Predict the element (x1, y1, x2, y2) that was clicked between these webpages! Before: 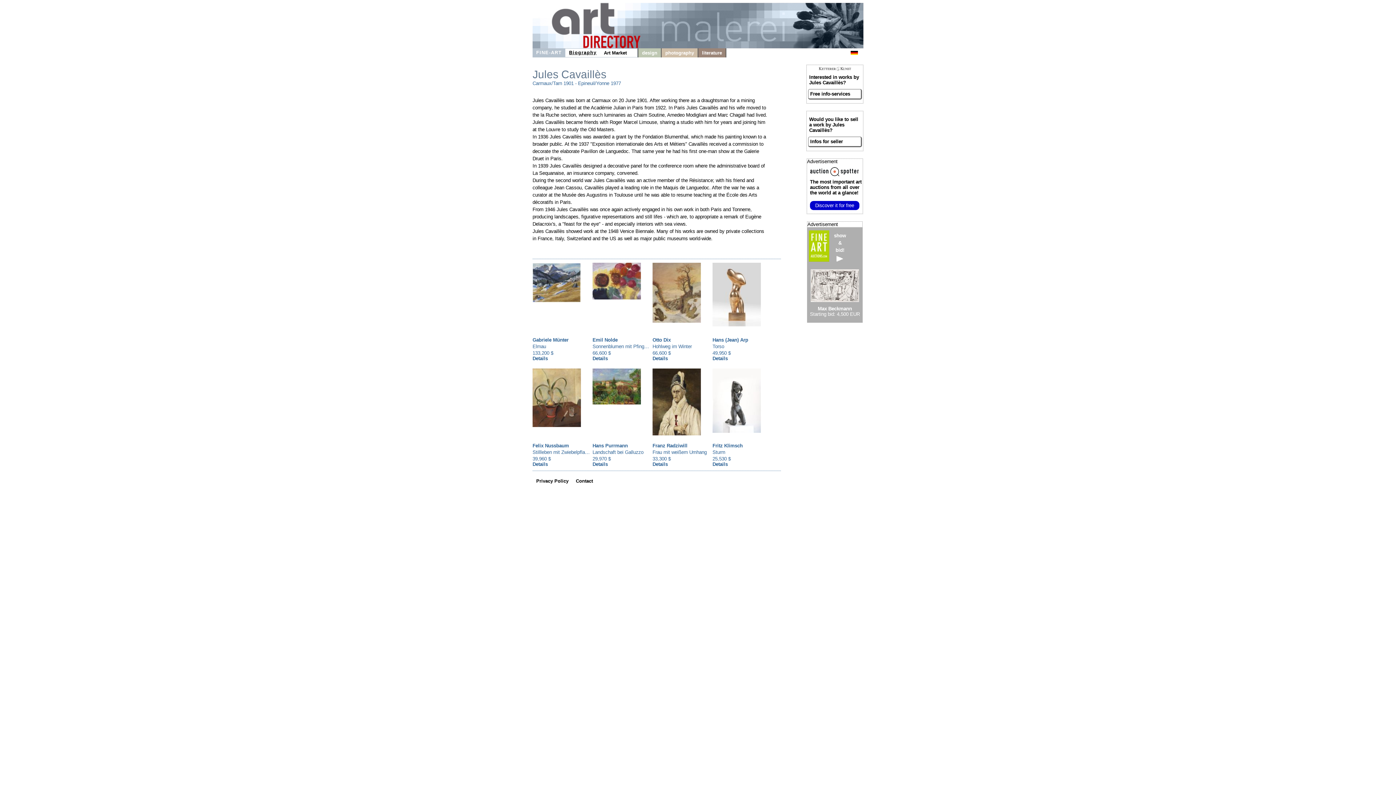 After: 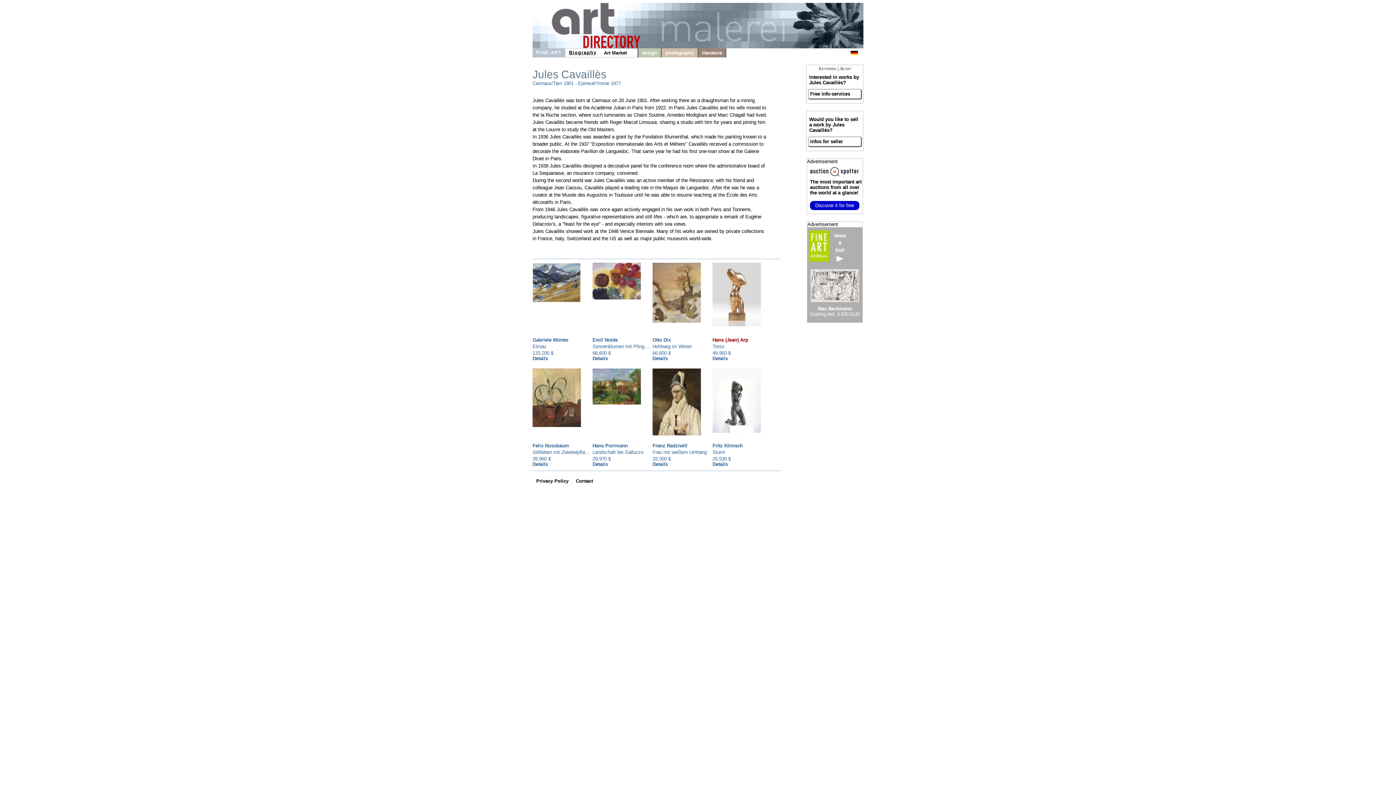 Action: bbox: (712, 337, 748, 342) label: Hans (Jean) Arp